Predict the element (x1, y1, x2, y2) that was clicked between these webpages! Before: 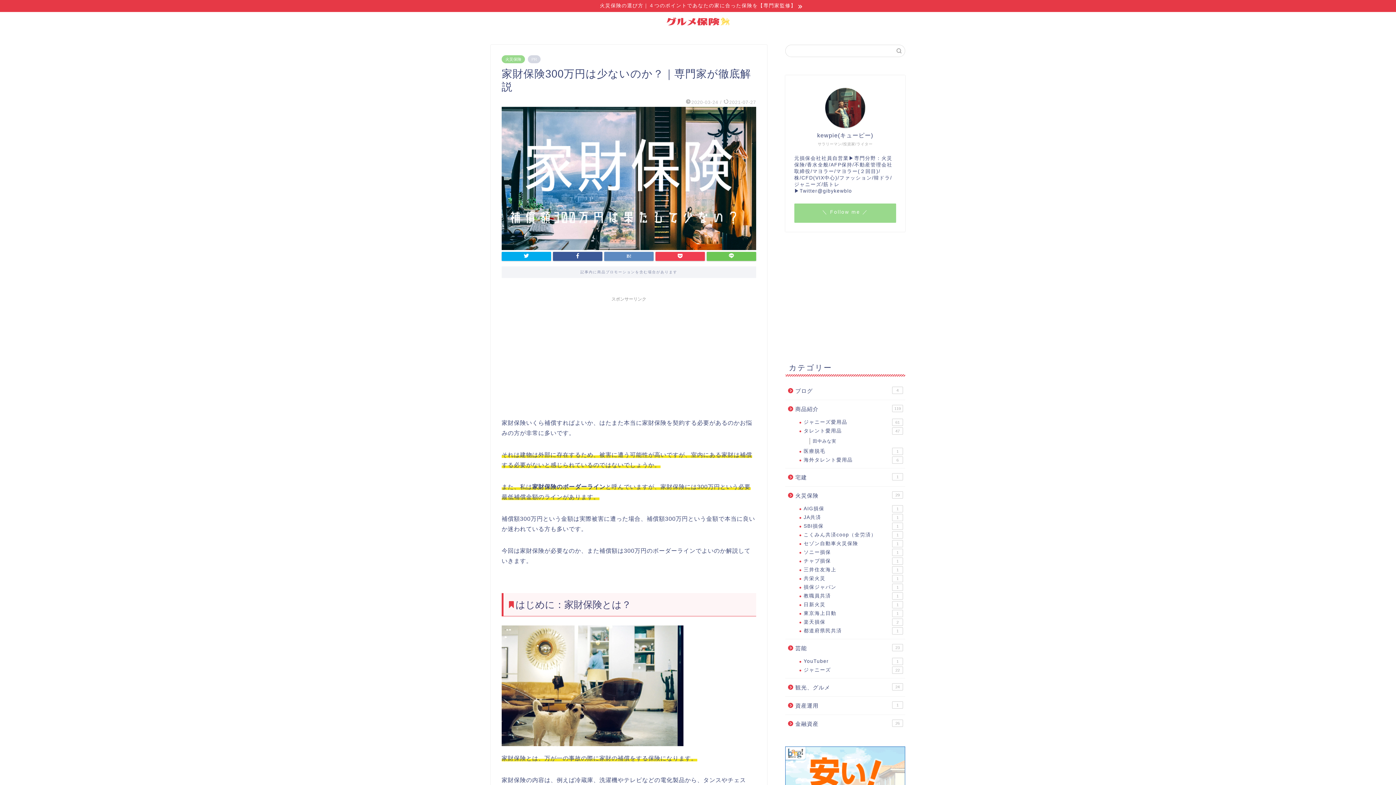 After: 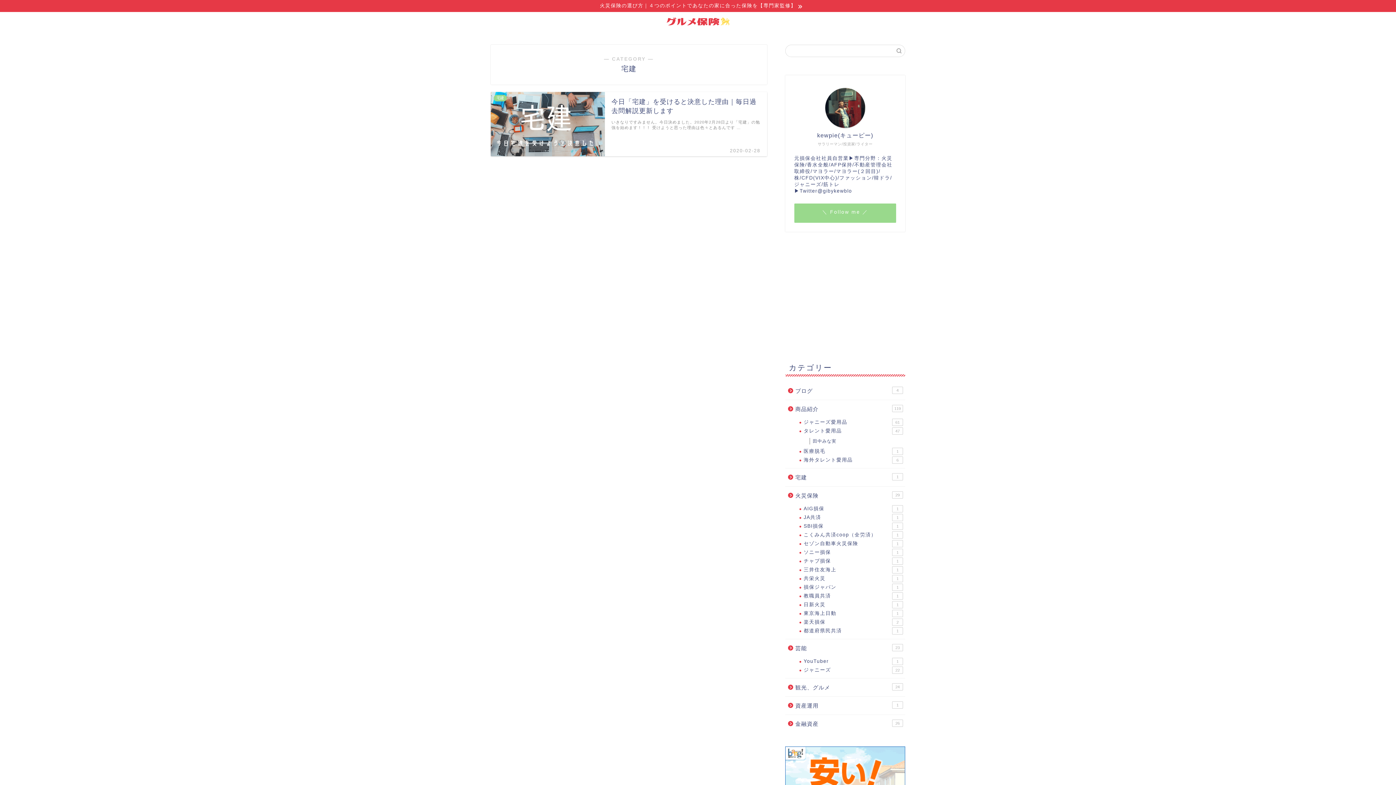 Action: label: 宅建
1 bbox: (785, 468, 904, 486)